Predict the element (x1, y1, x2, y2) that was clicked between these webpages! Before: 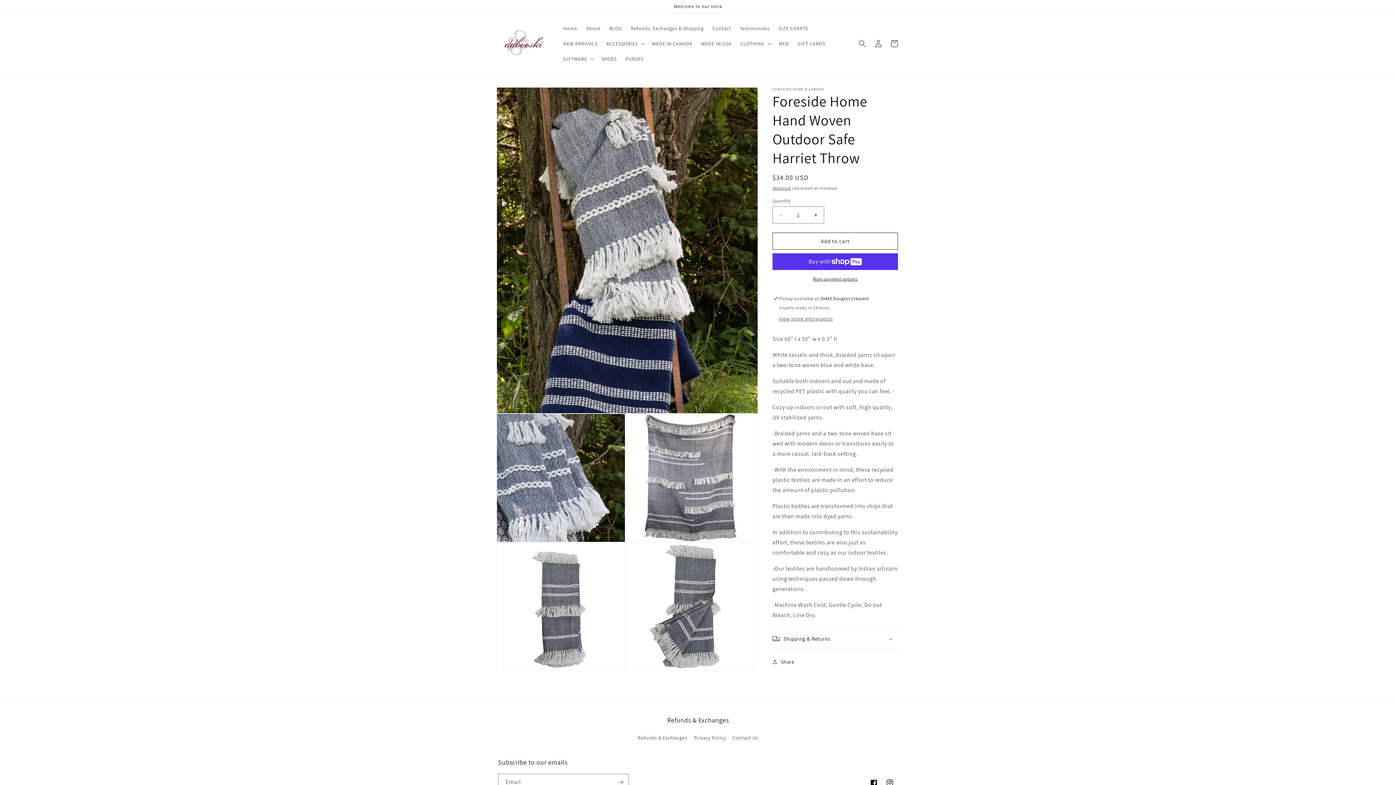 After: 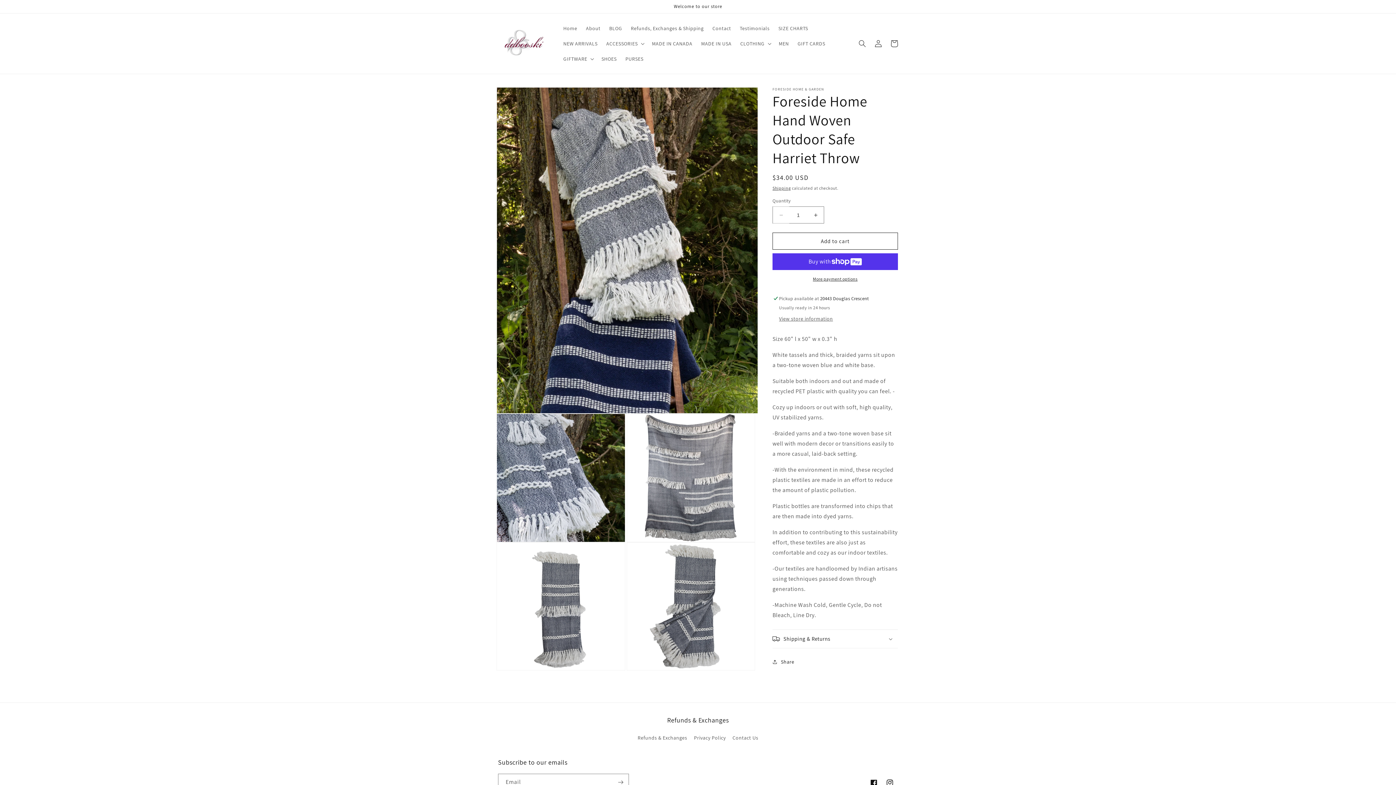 Action: label: Decrease quantity for Foreside Home Hand Woven Outdoor Safe Harriet Throw bbox: (773, 206, 789, 223)